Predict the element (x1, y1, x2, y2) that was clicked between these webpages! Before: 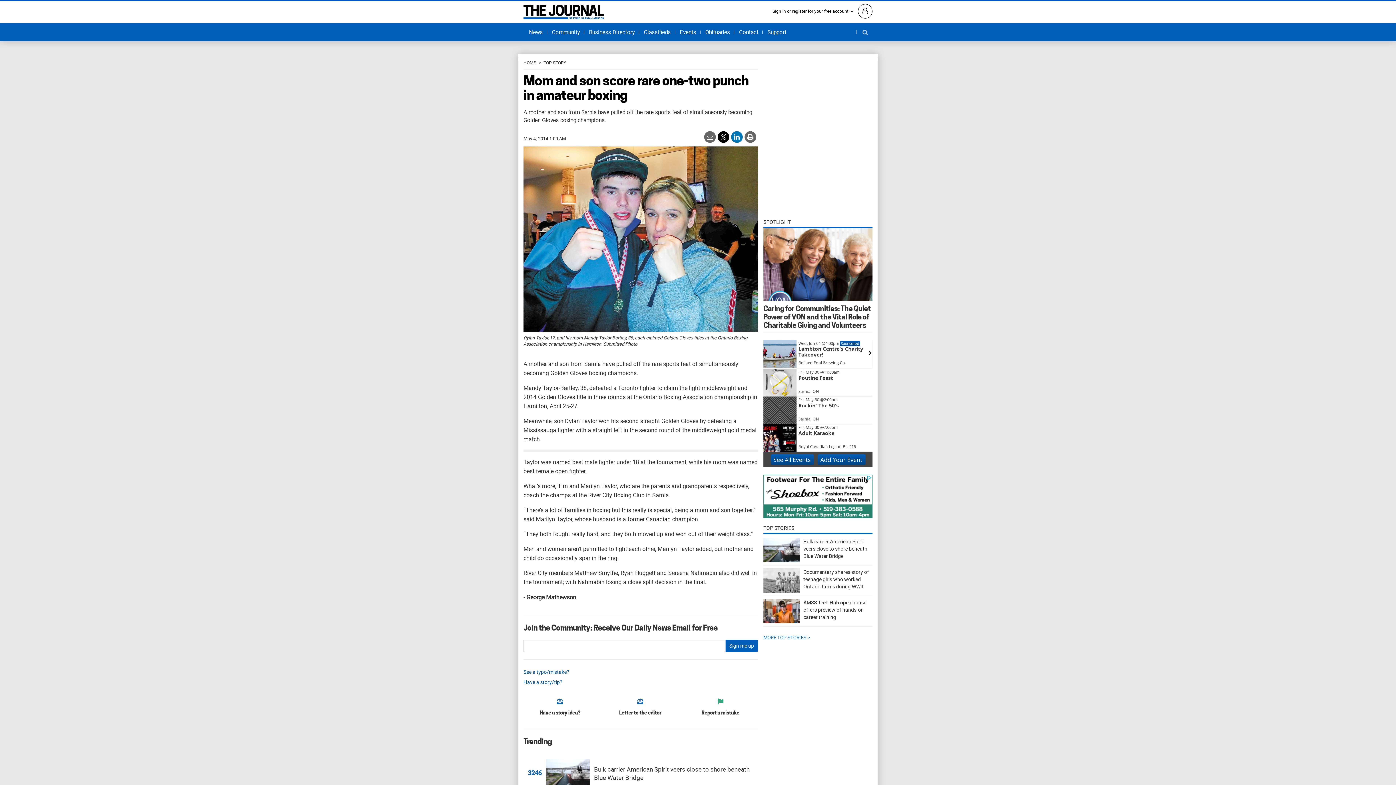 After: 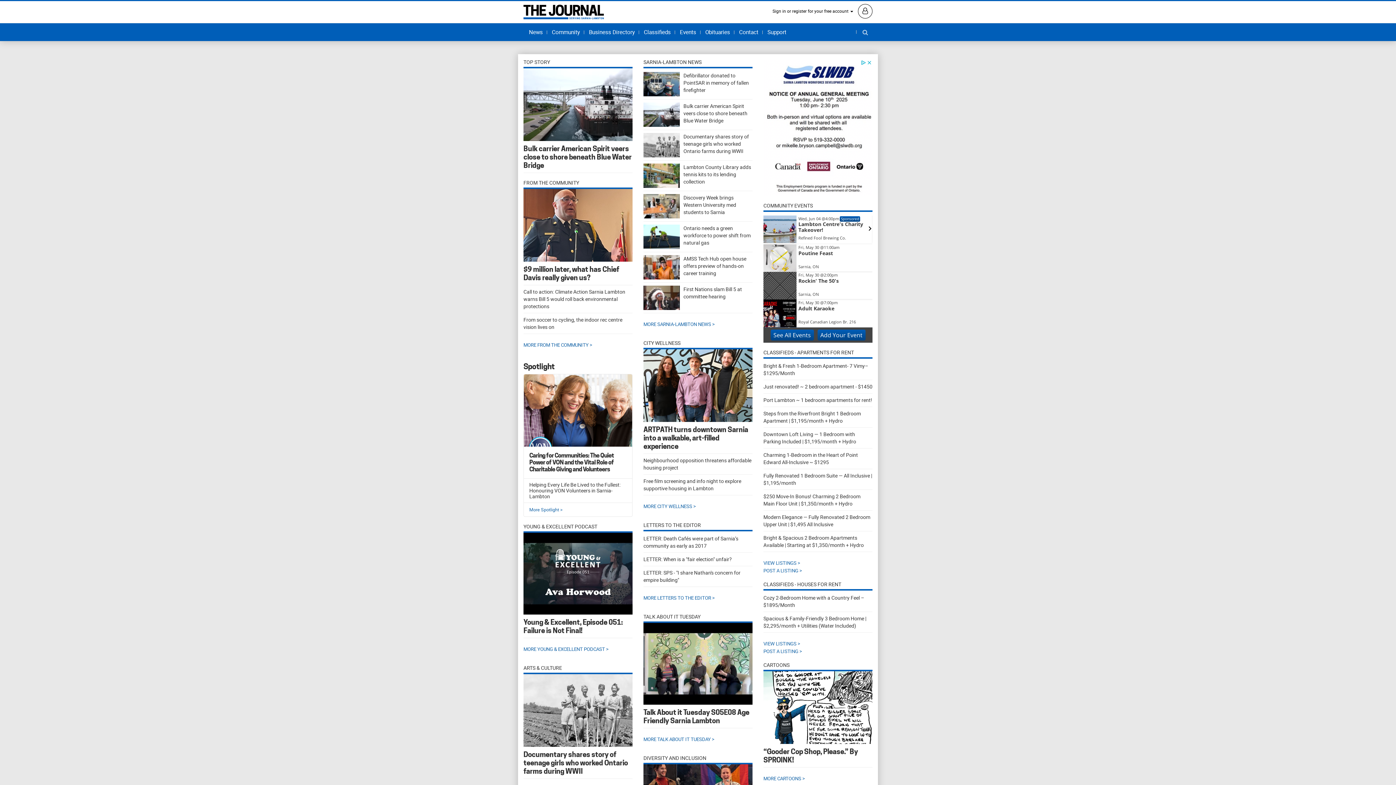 Action: label: HOME bbox: (523, 59, 536, 65)